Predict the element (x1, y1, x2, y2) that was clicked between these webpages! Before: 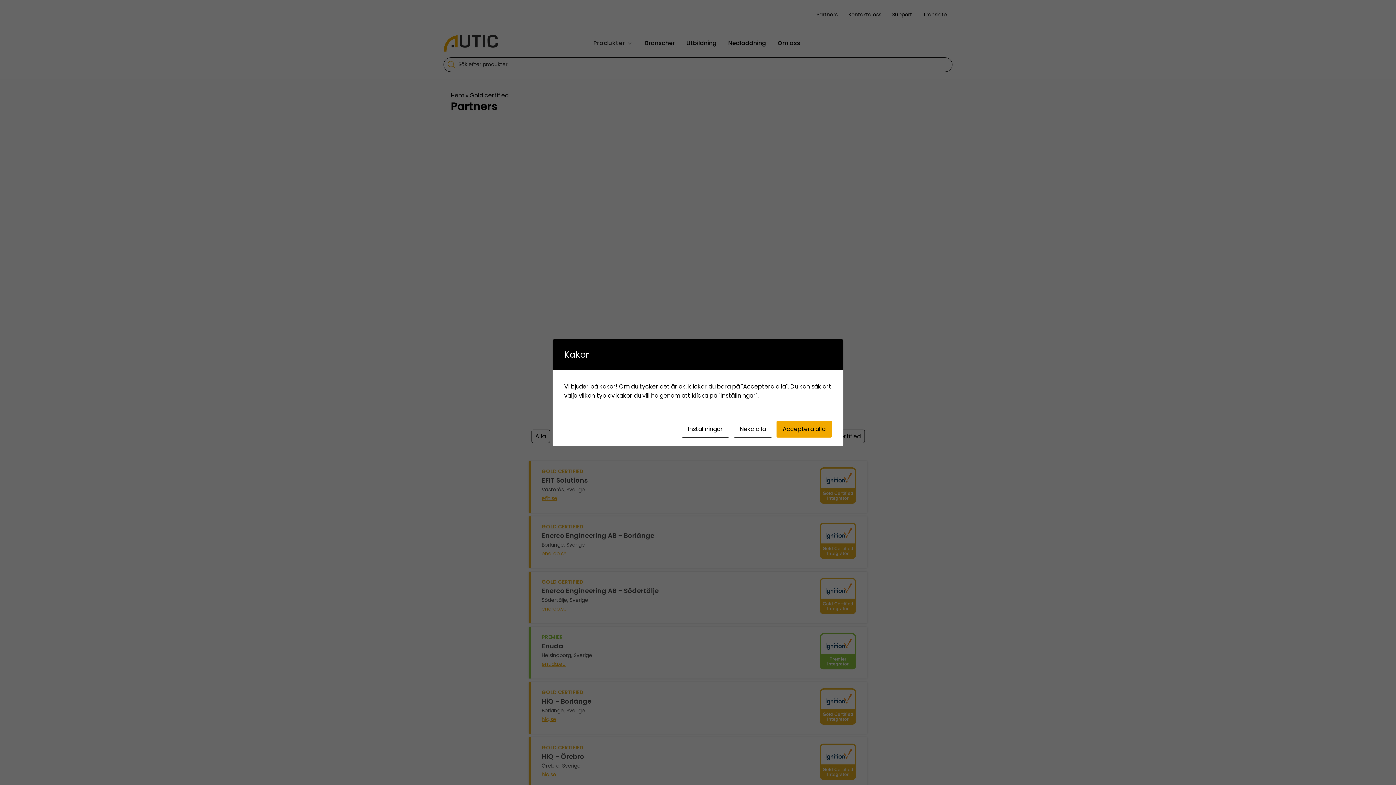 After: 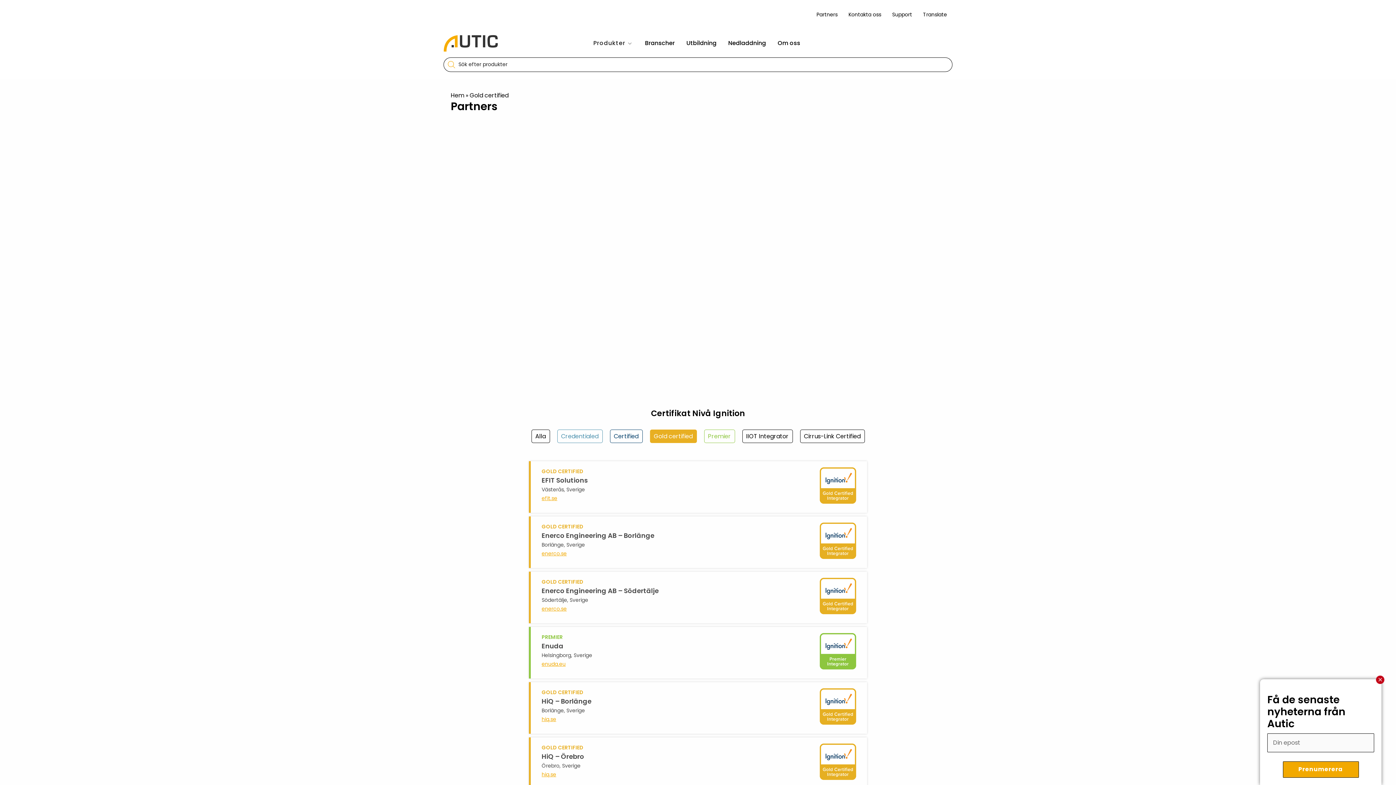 Action: bbox: (733, 420, 772, 437) label: Neka alla